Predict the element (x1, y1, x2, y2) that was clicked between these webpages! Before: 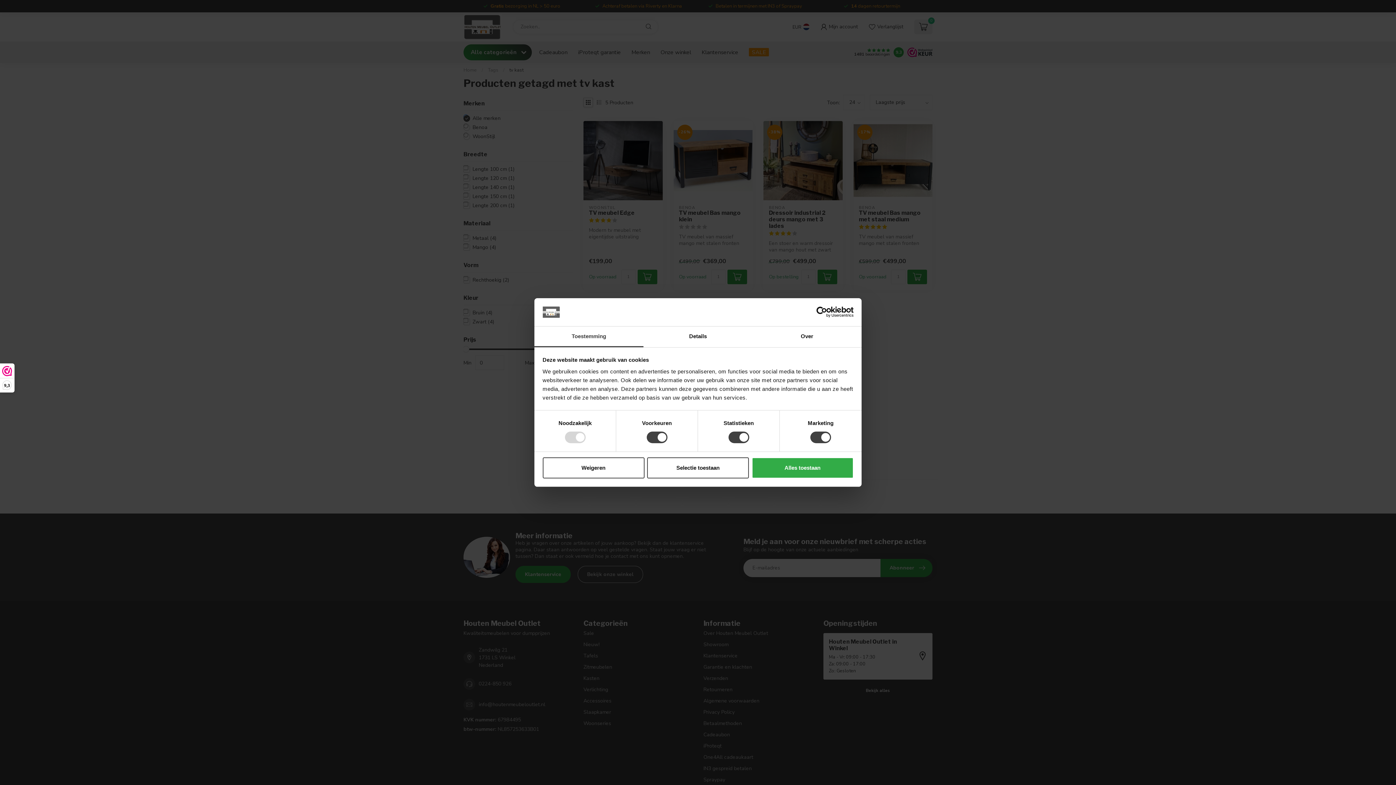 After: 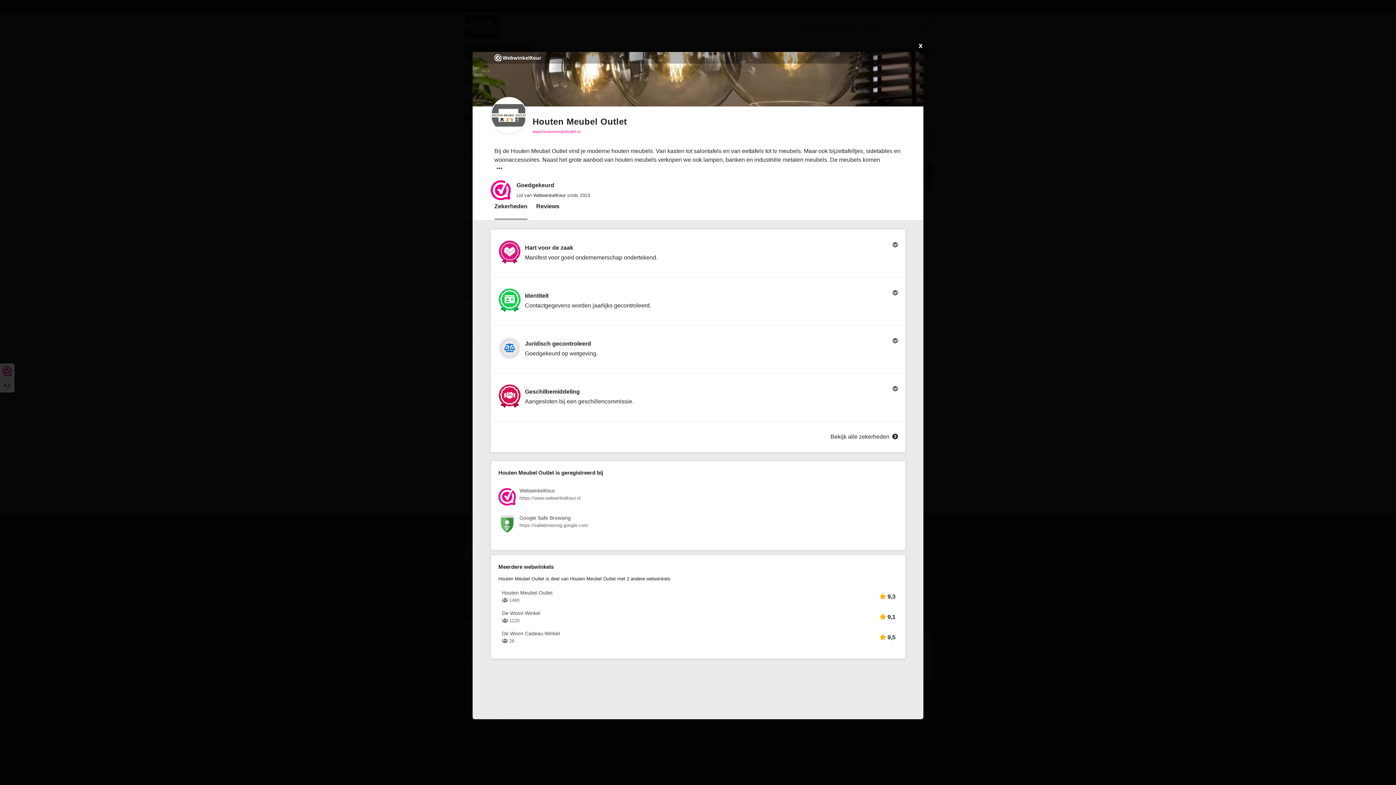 Action: label: 9,3 bbox: (0, 364, 14, 392)